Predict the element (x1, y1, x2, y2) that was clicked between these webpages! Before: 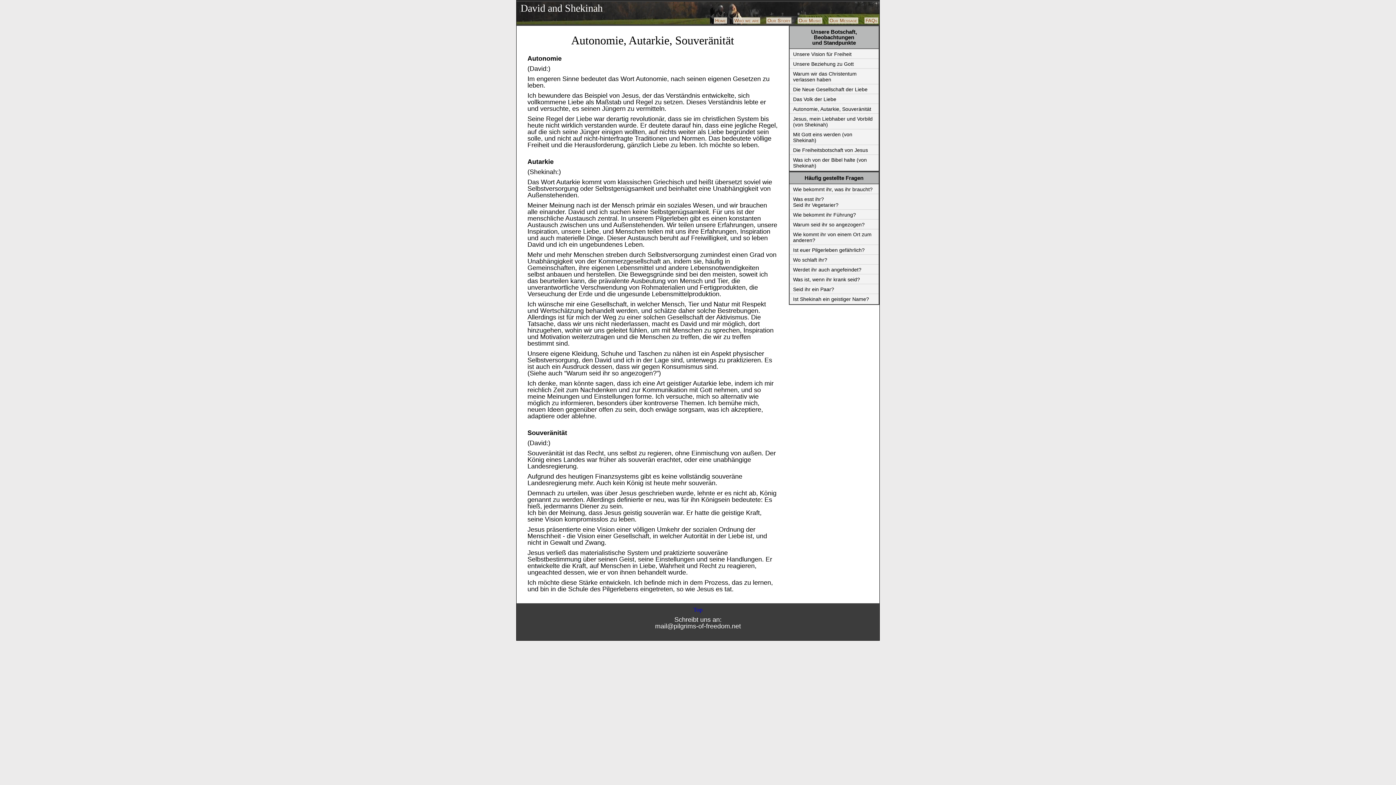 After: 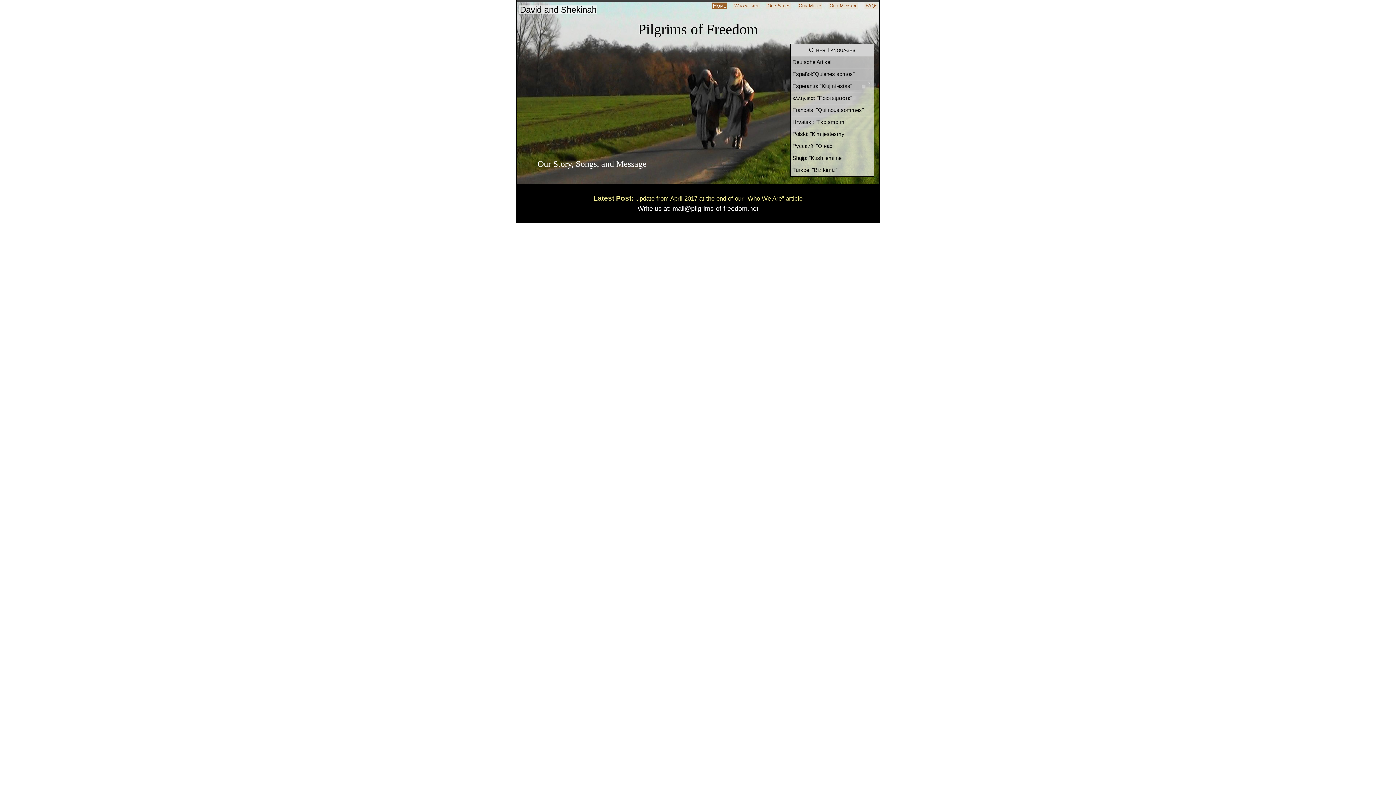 Action: bbox: (714, 17, 727, 23) label: Home